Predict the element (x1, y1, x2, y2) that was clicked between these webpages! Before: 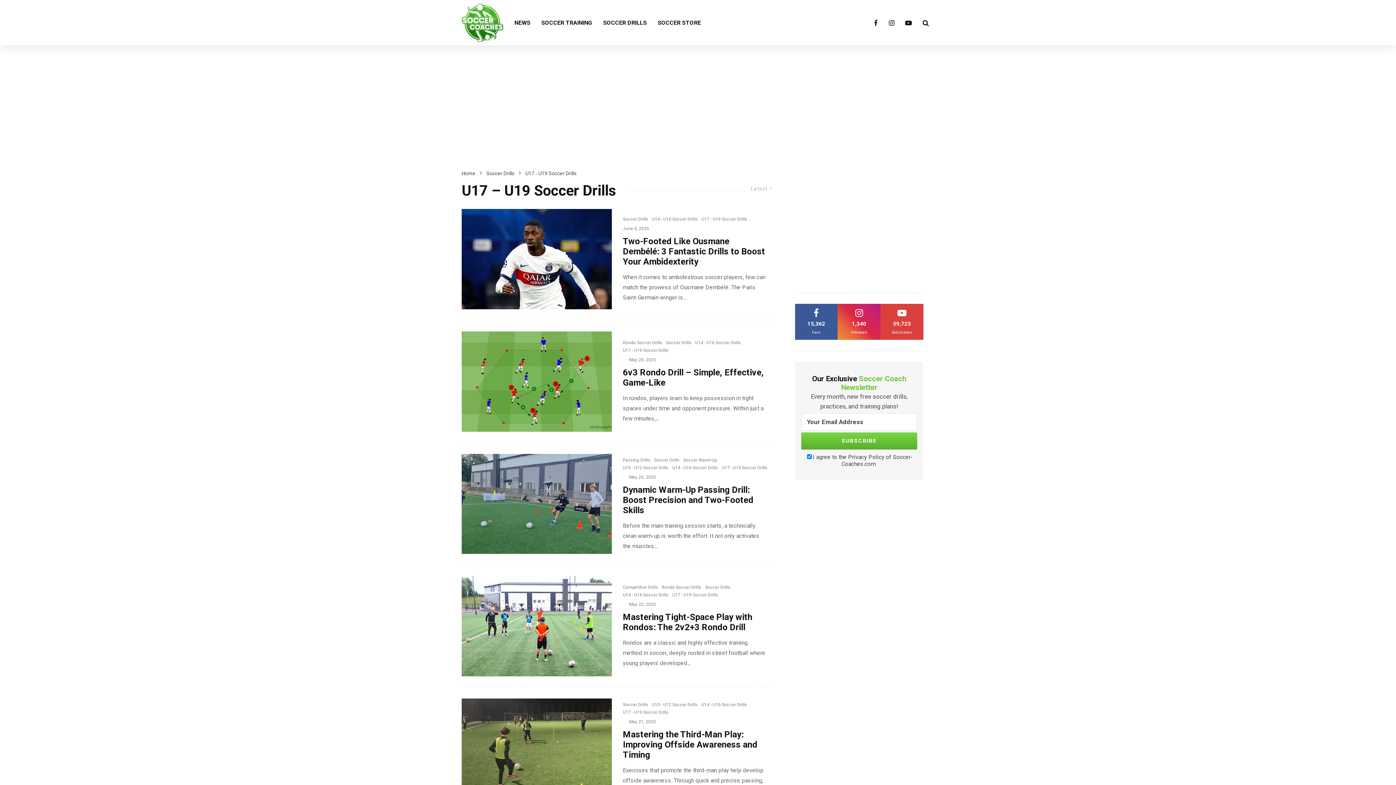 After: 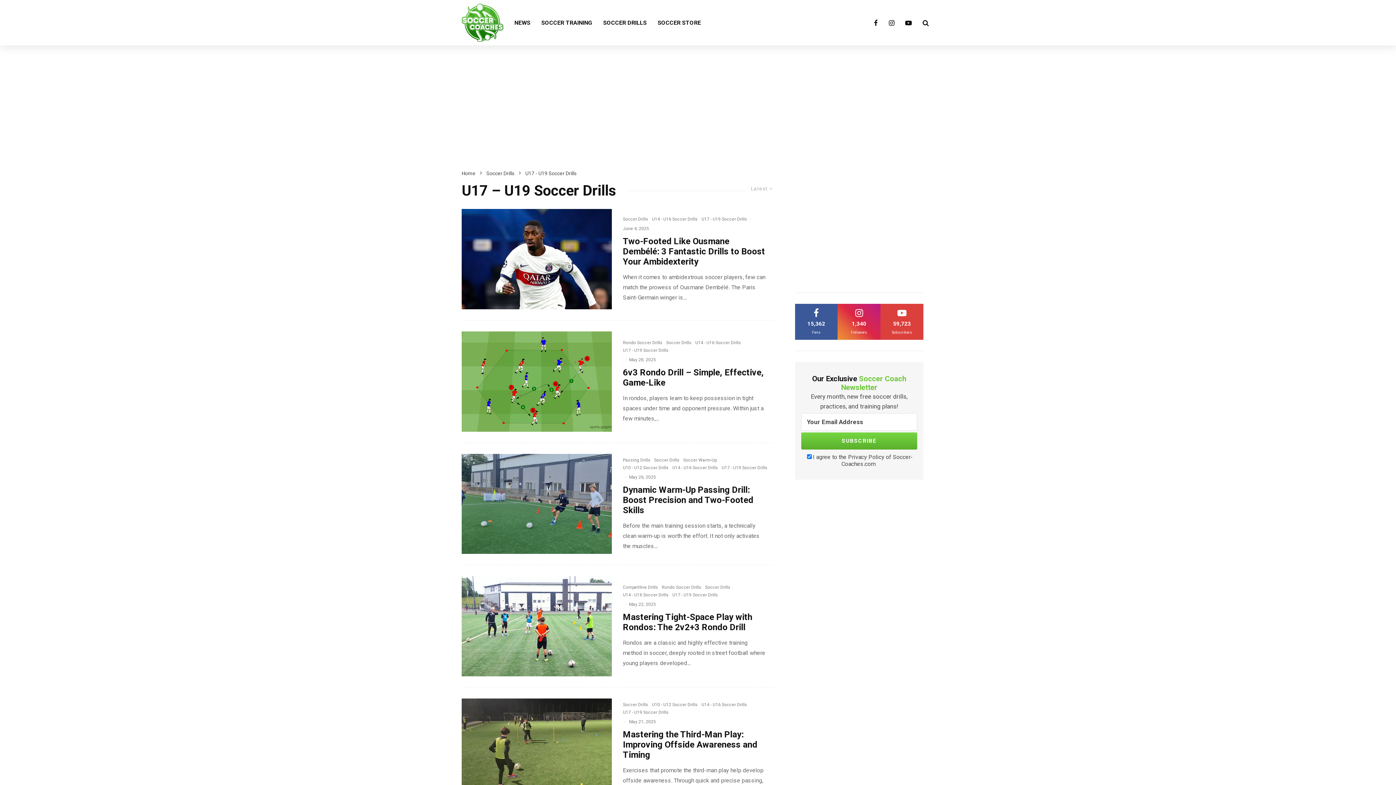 Action: bbox: (701, 215, 747, 223) label: U17 - U19 Soccer Drills